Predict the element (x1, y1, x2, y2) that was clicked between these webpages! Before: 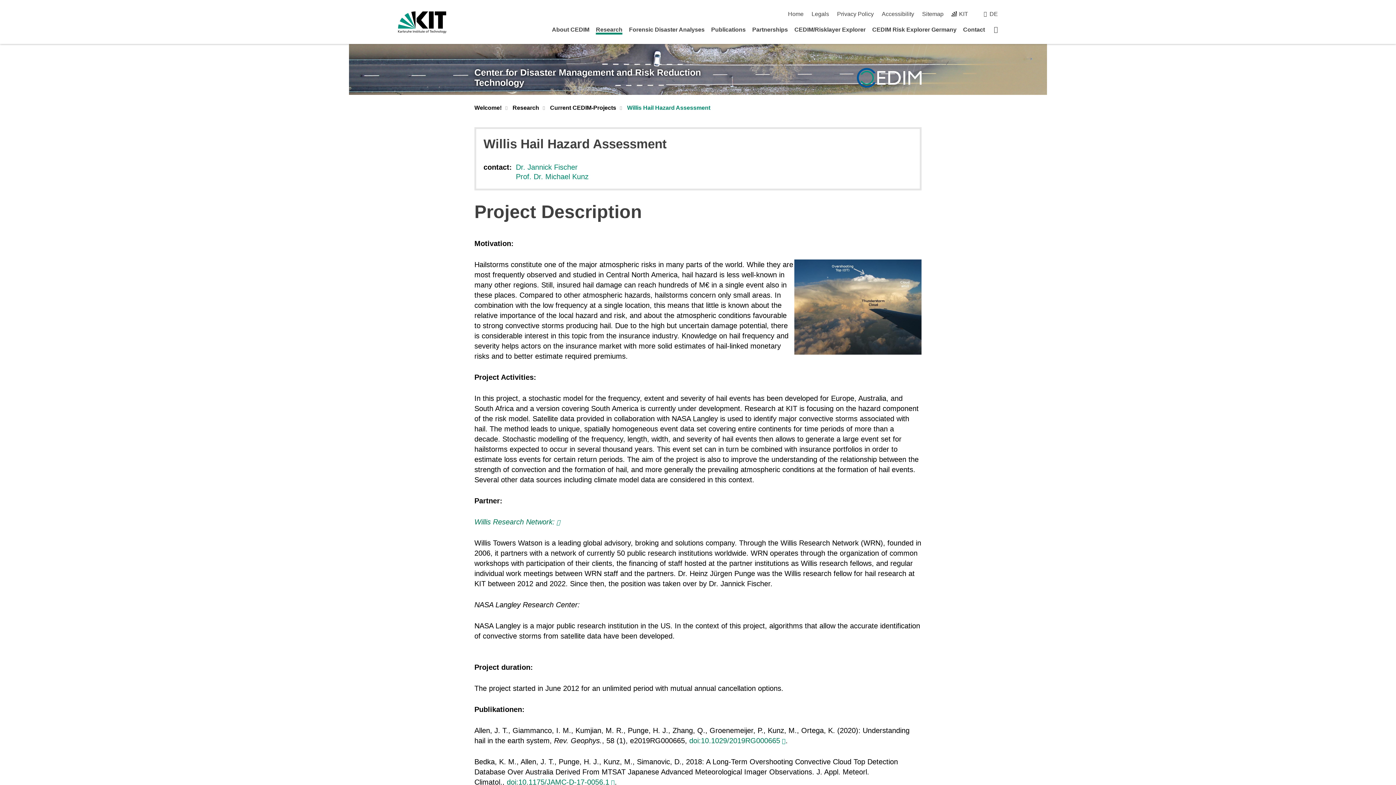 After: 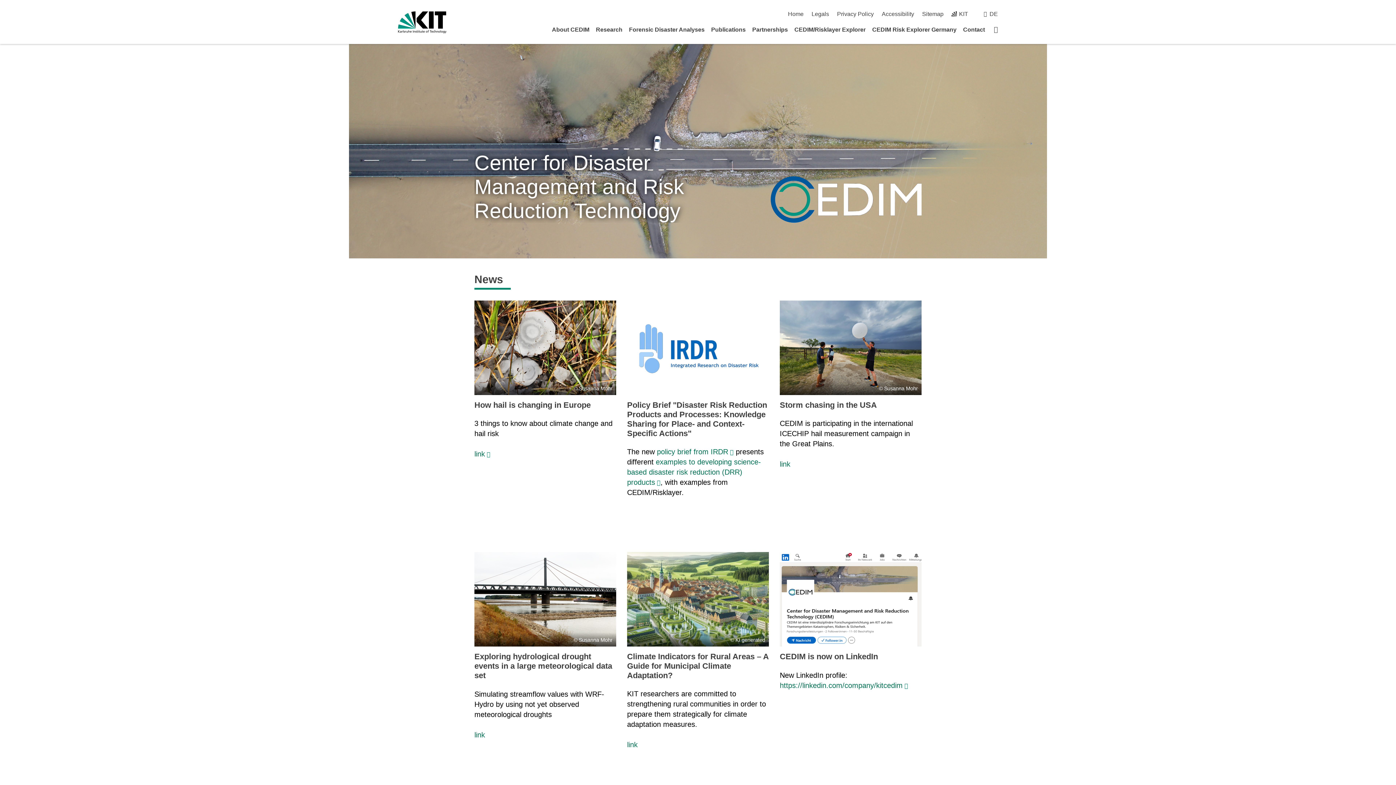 Action: label: Center for Disaster Management and Risk Reduction Technology bbox: (474, 67, 704, 87)